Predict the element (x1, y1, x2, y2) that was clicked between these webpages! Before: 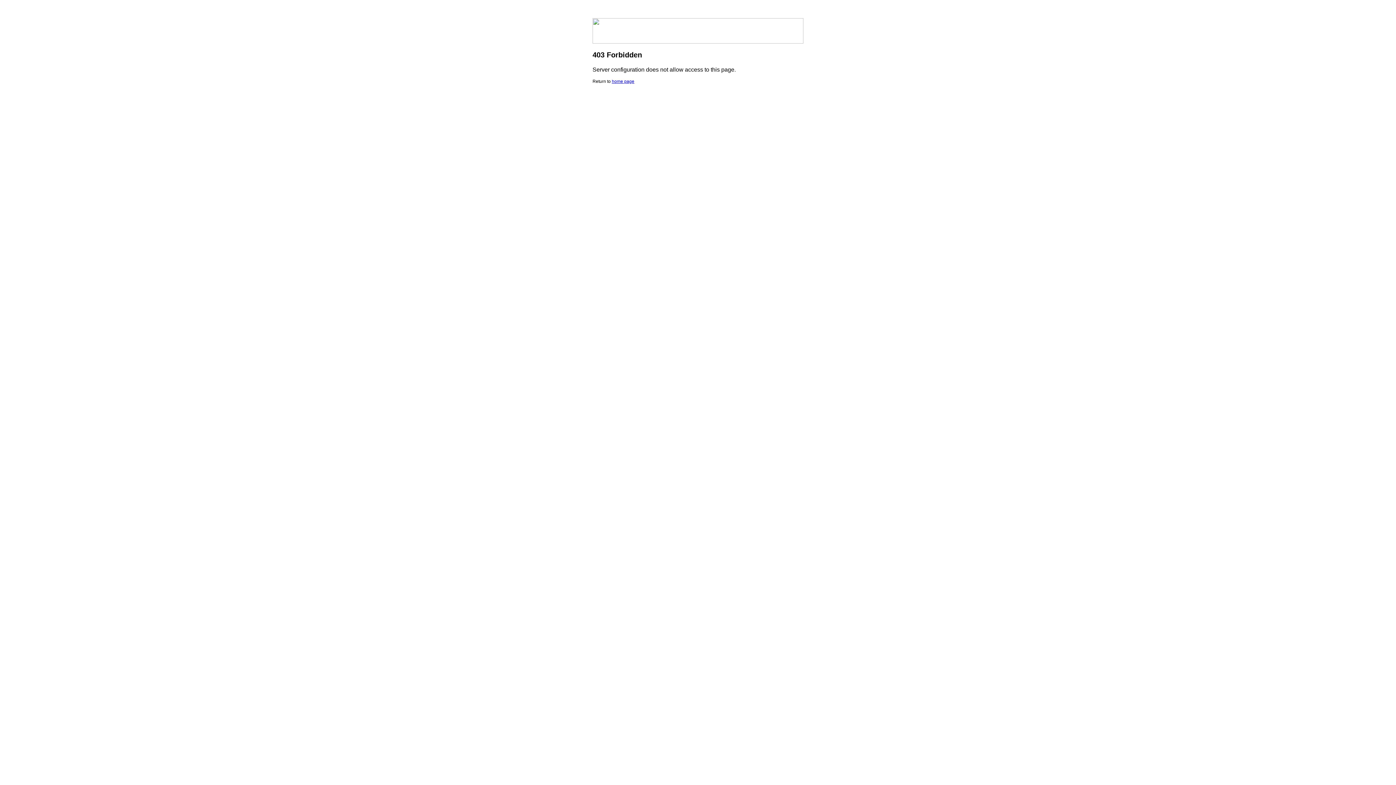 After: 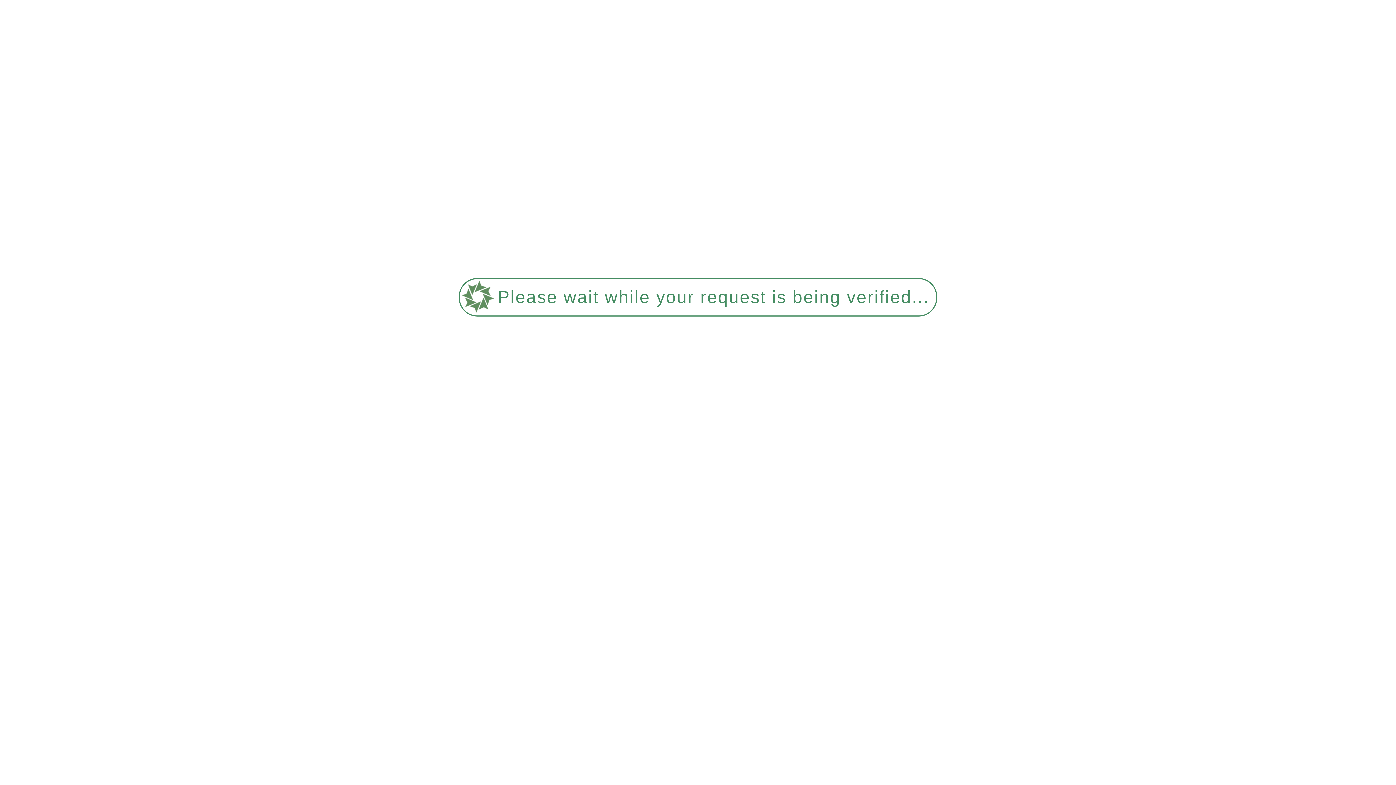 Action: bbox: (612, 78, 634, 84) label: home page